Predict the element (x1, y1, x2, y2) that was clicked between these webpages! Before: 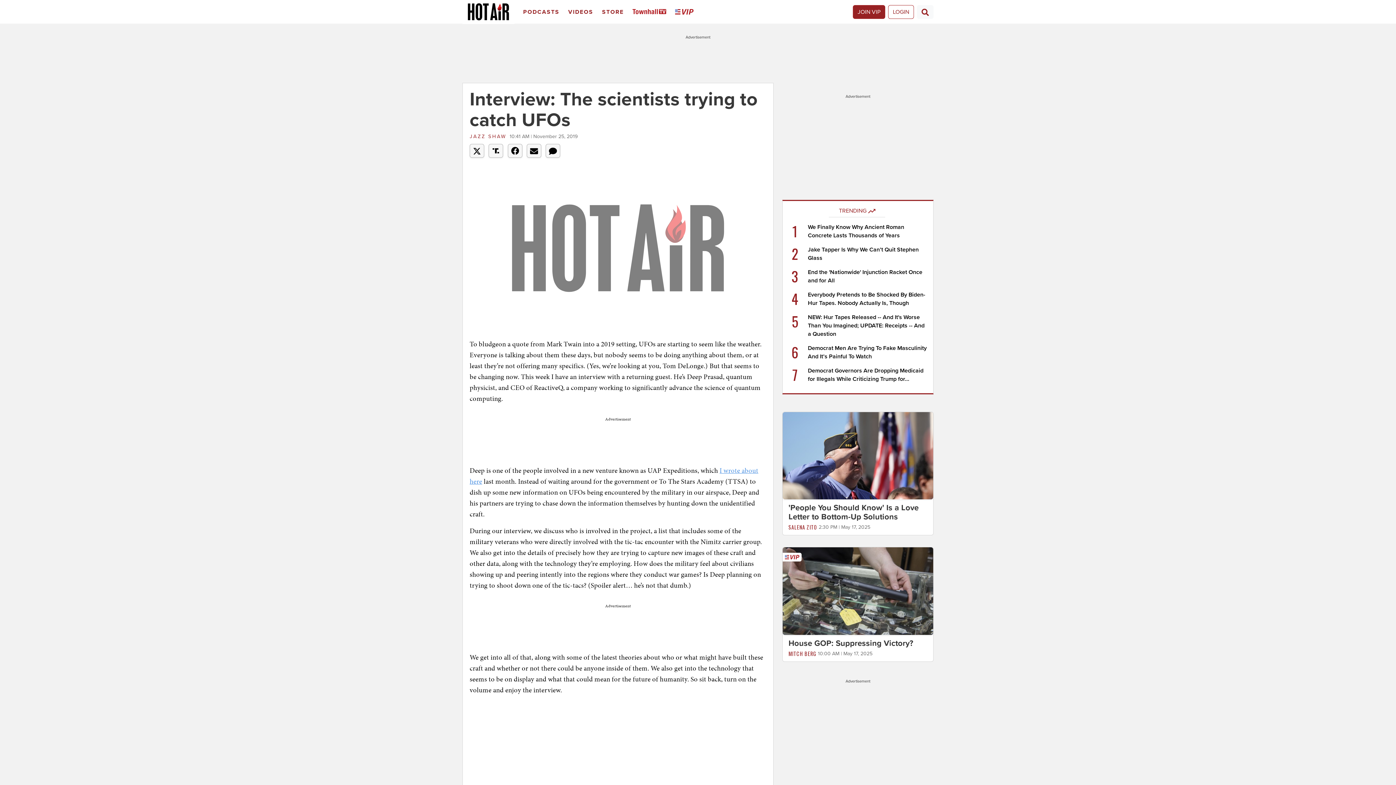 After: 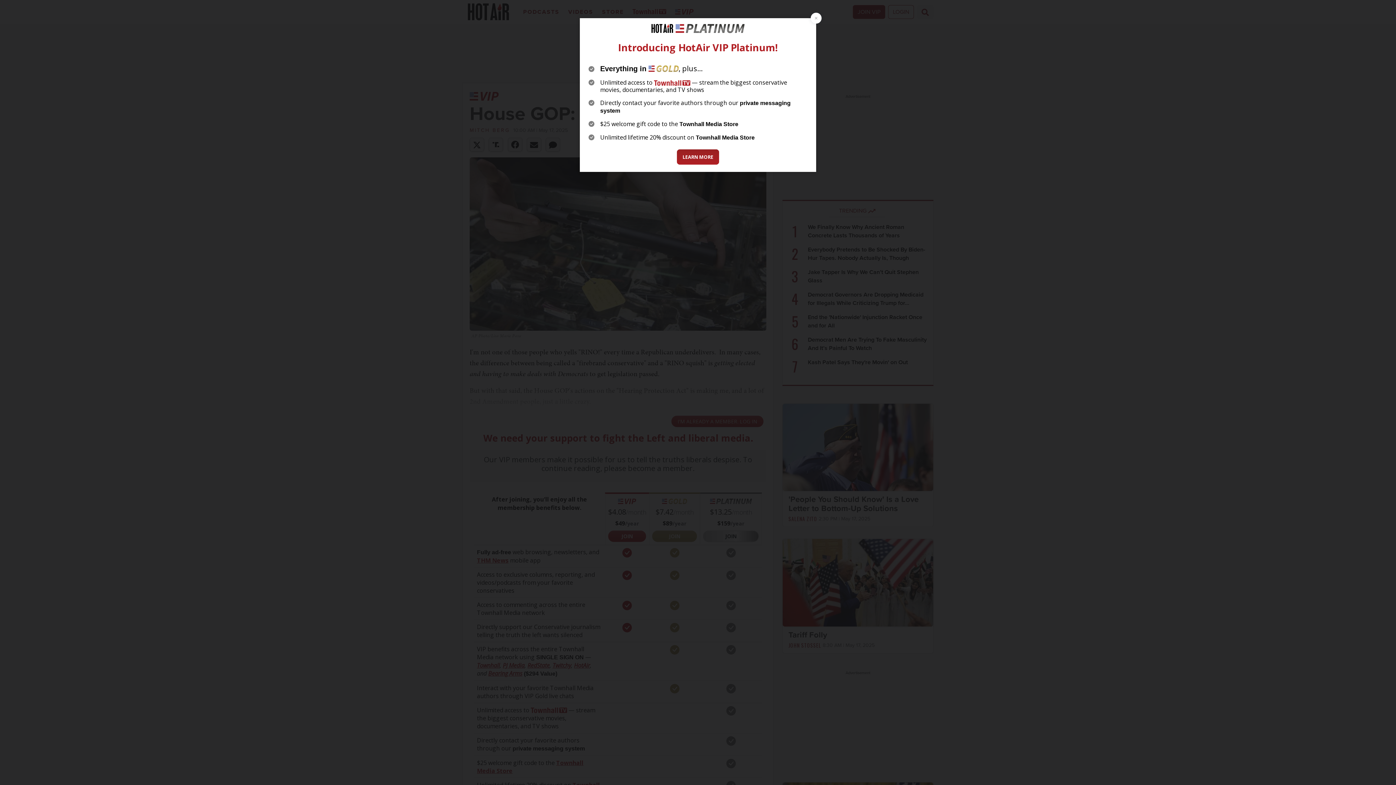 Action: bbox: (782, 587, 933, 594)